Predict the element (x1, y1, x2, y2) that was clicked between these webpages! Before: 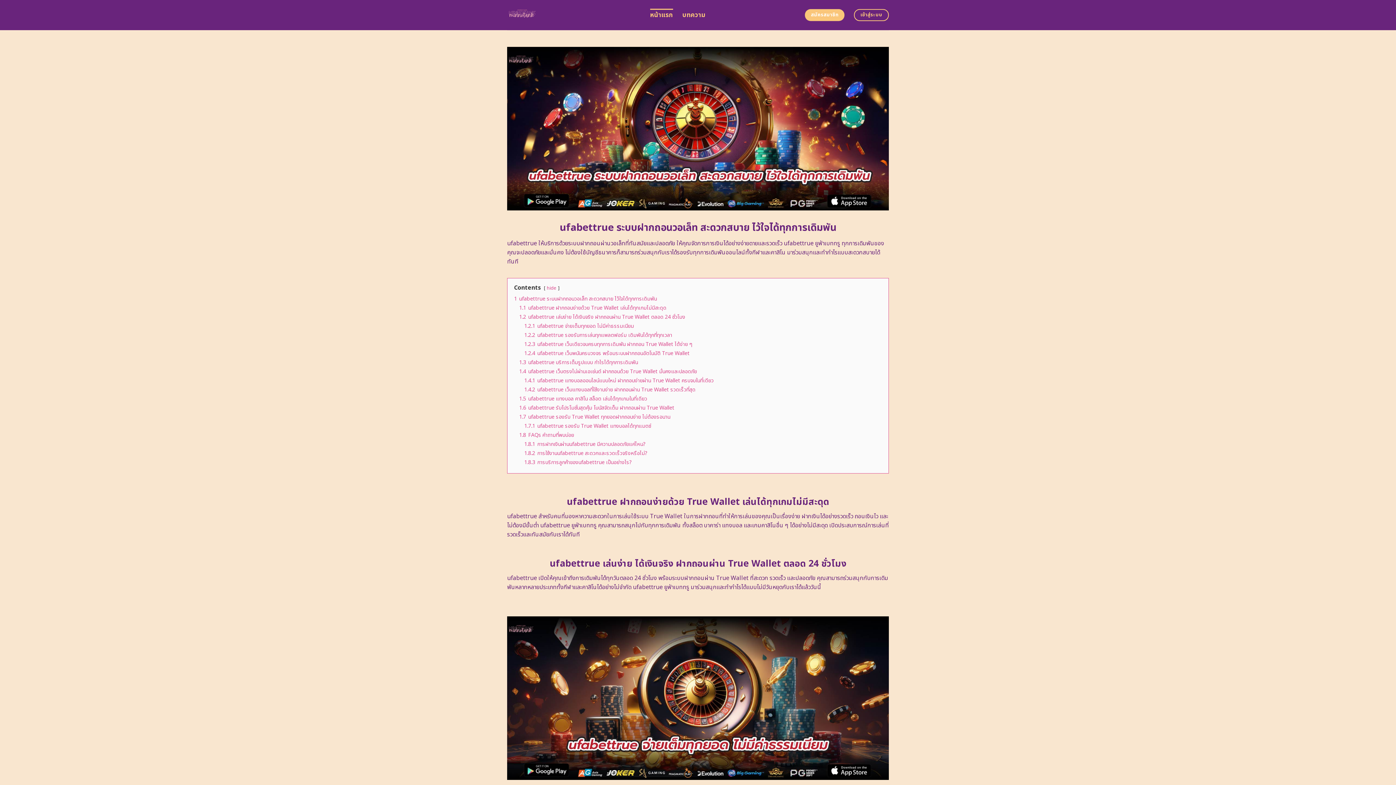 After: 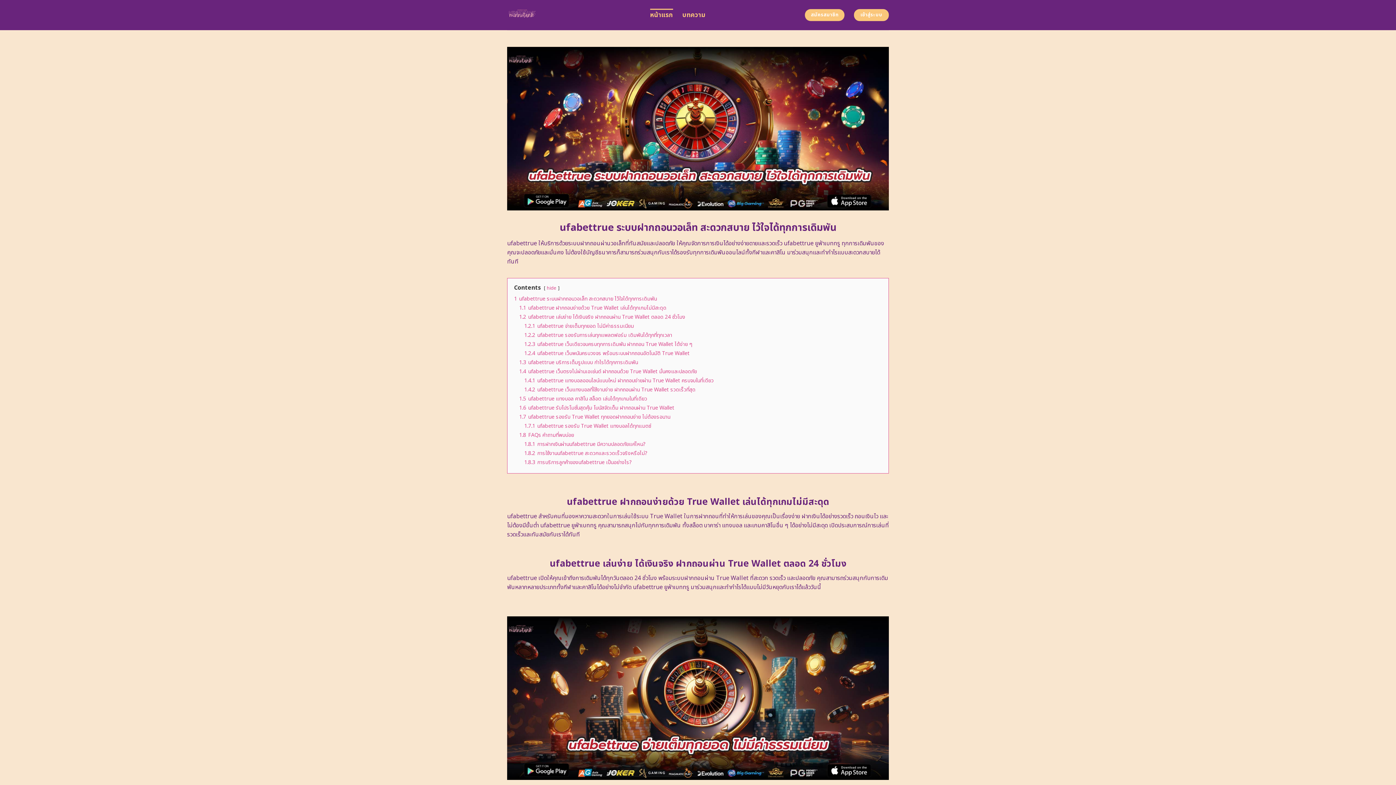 Action: label: เข้าสู่ระบบ bbox: (854, 9, 889, 21)